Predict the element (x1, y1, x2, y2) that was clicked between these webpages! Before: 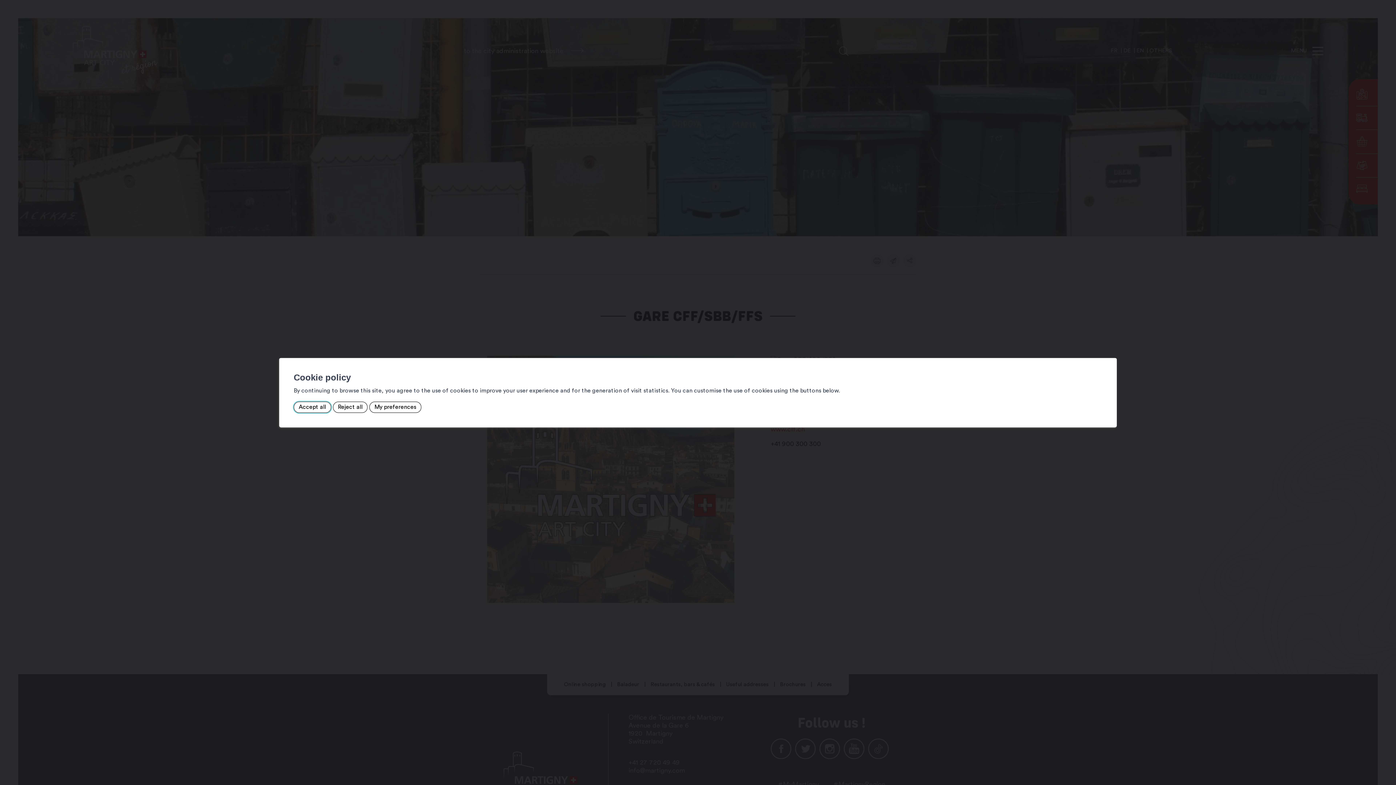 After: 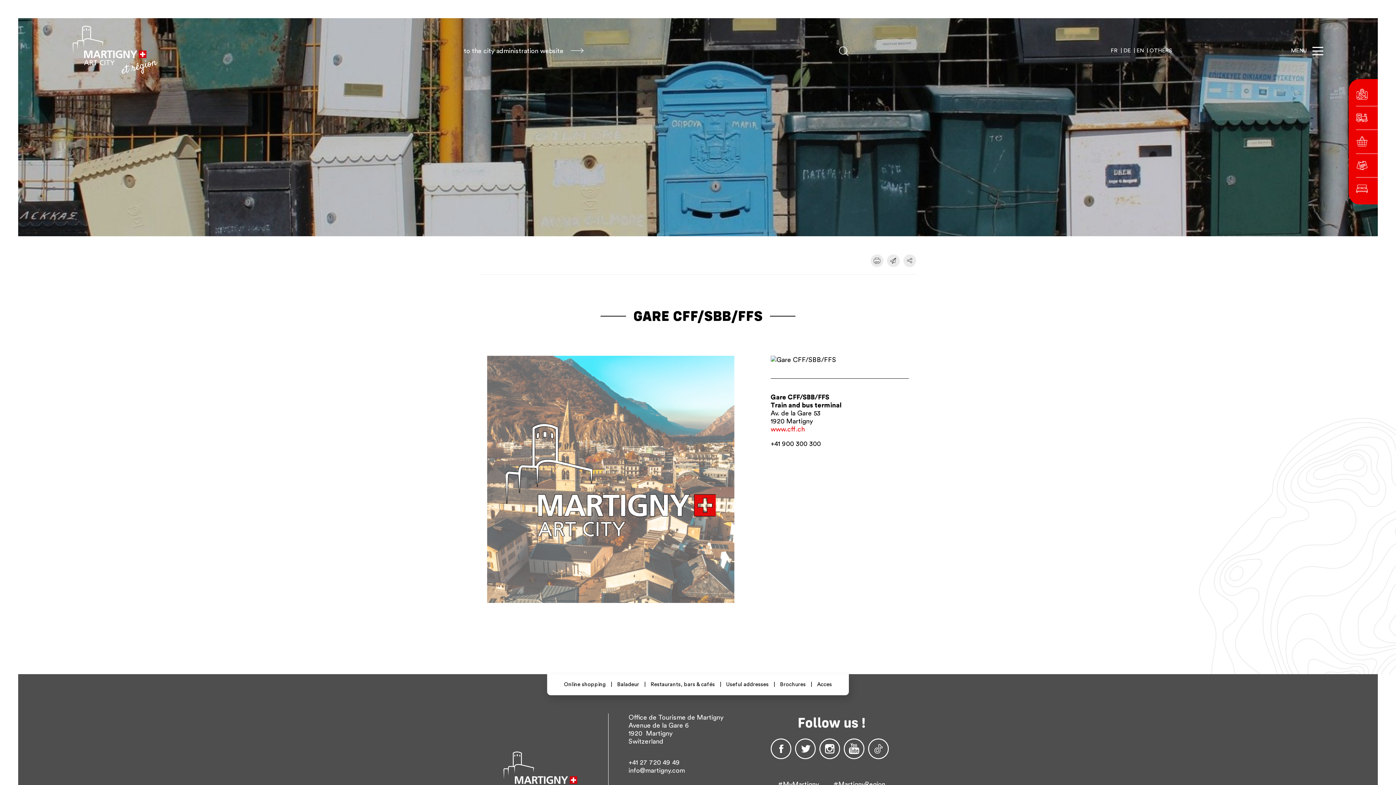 Action: bbox: (293, 401, 331, 413) label: Accept all